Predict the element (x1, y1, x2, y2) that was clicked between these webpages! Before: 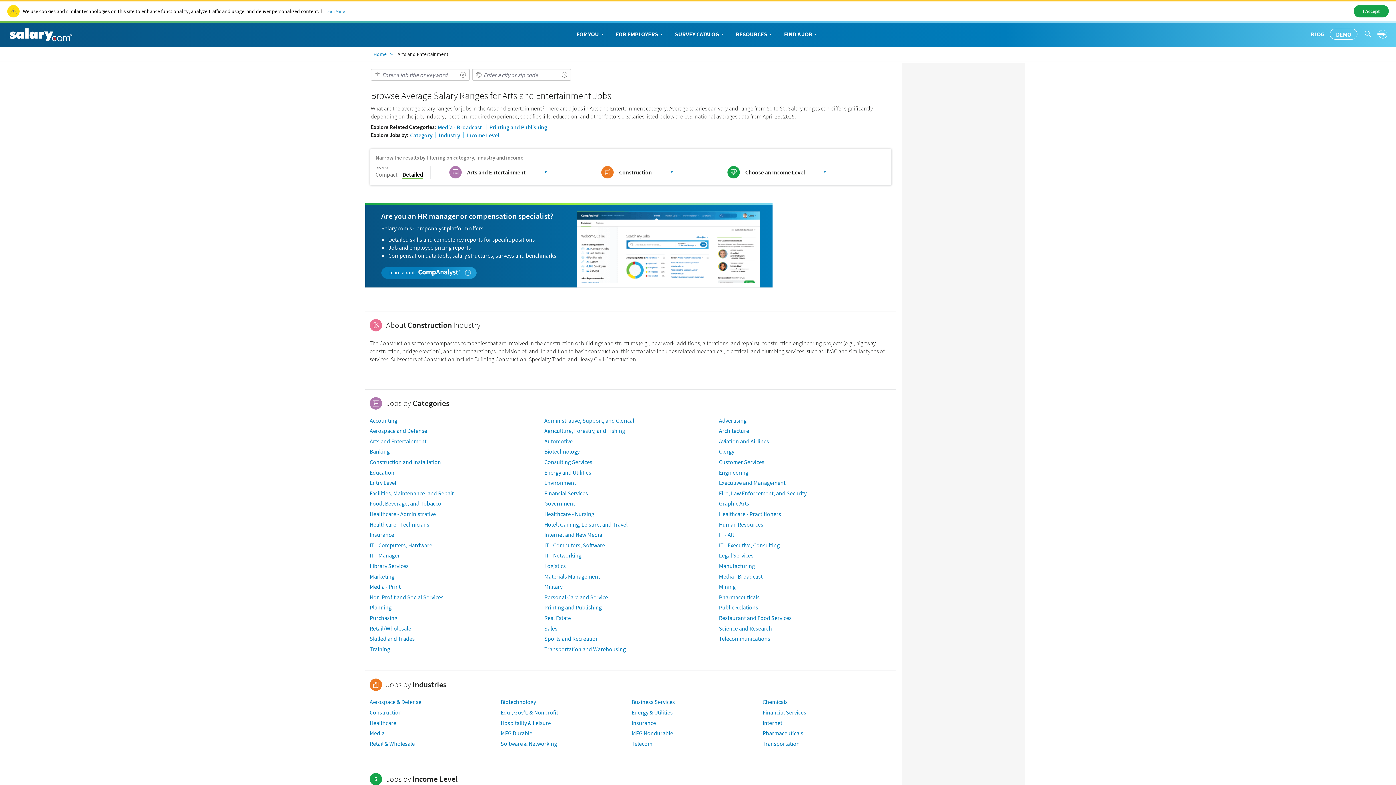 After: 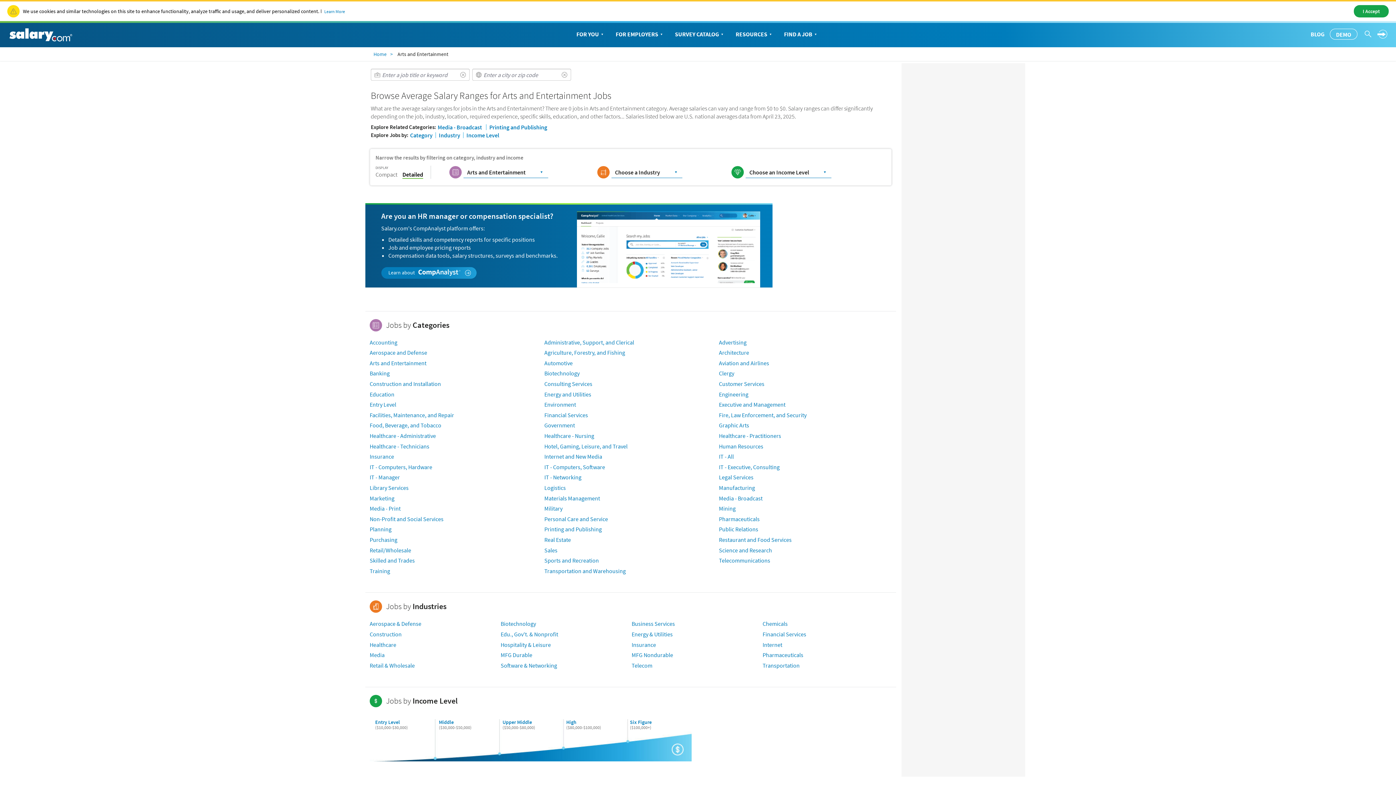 Action: label: Arts and Entertainment bbox: (369, 437, 426, 445)